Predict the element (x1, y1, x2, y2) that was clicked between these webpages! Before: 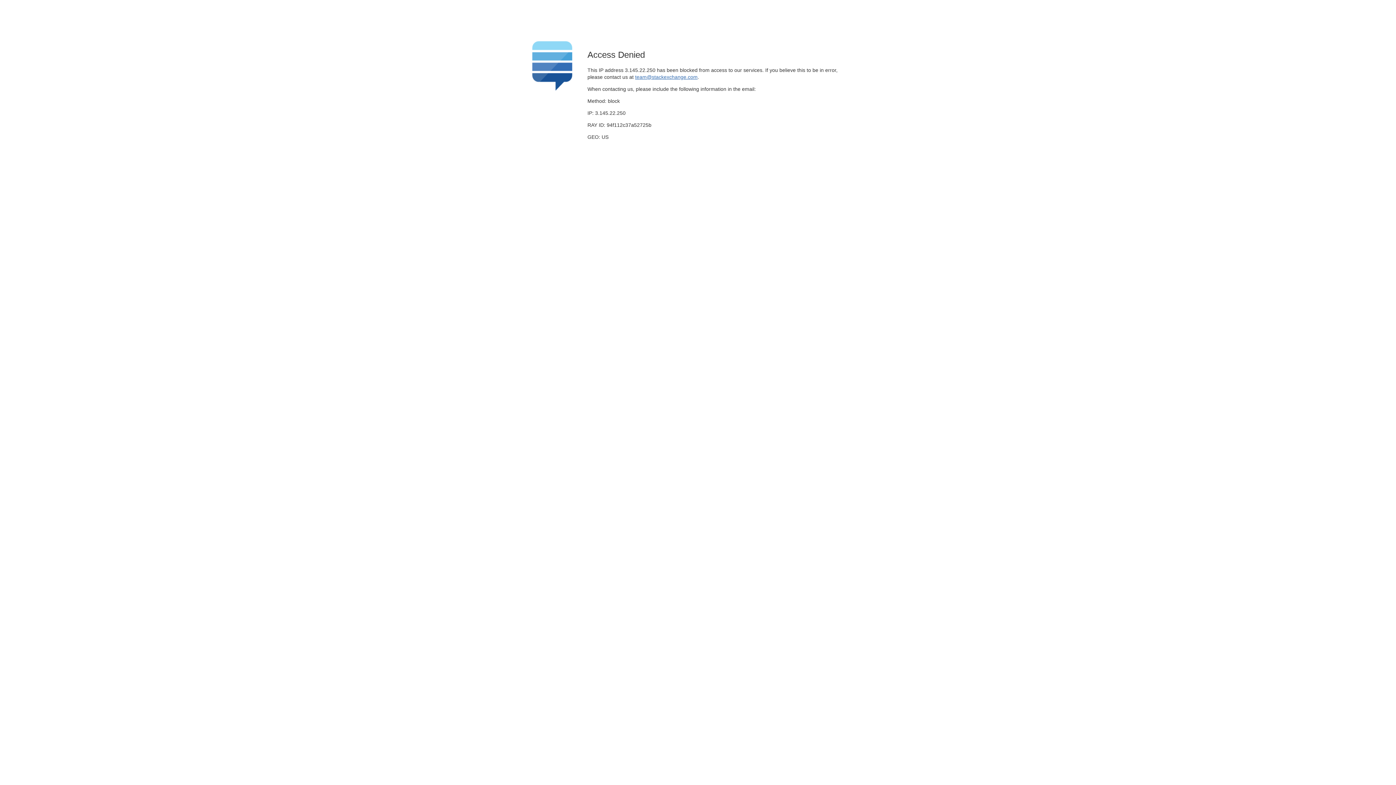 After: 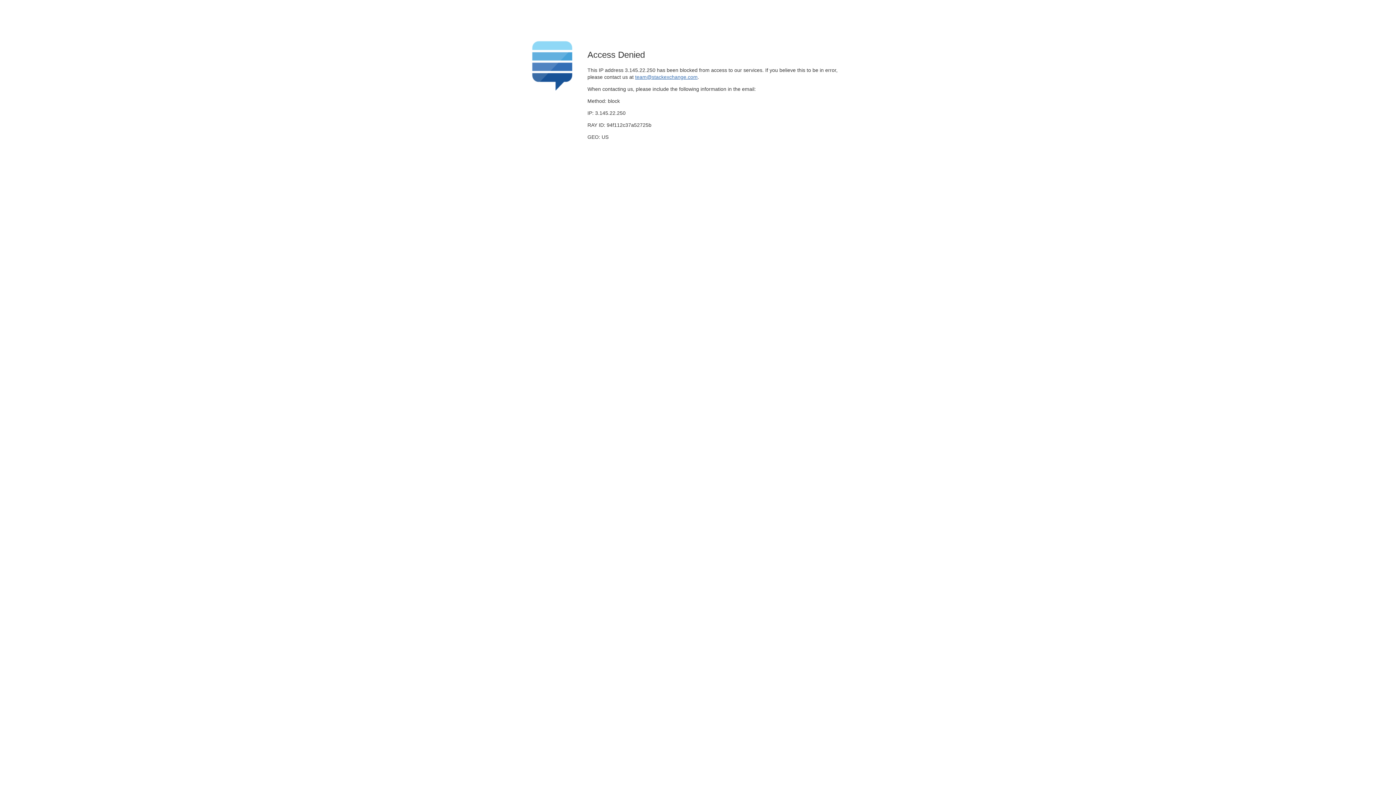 Action: label: team@stackexchange.com bbox: (635, 74, 697, 79)